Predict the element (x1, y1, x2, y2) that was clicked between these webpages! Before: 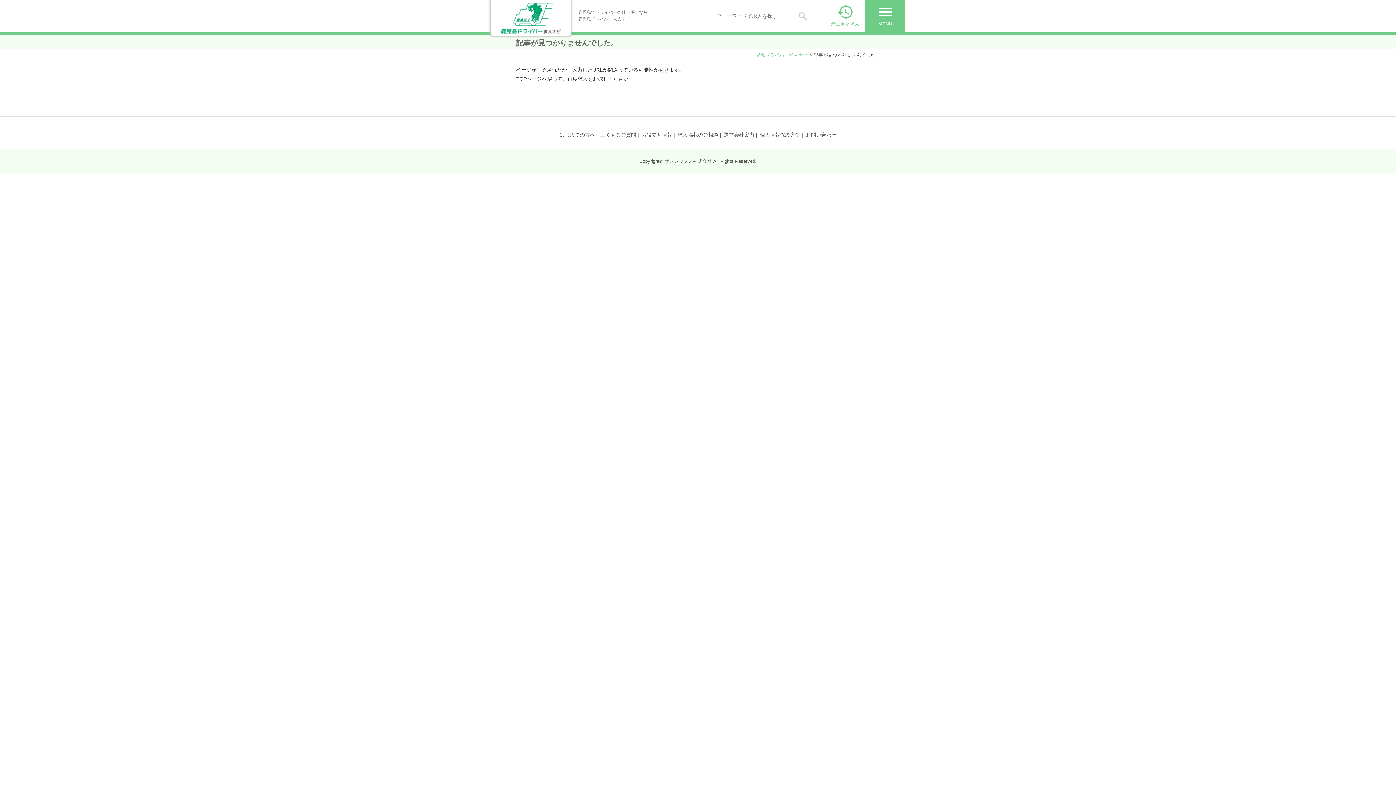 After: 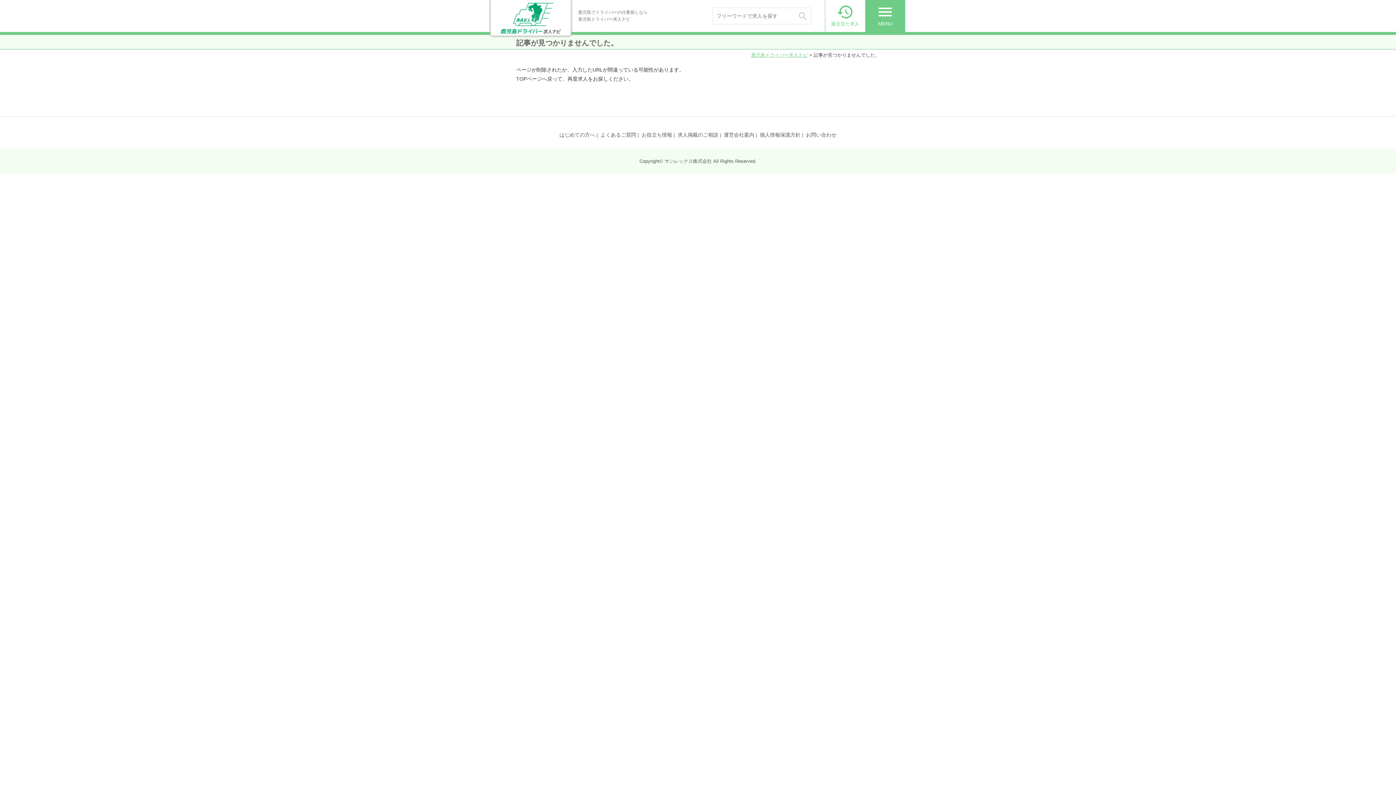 Action: bbox: (1364, 754, 1392, 781)